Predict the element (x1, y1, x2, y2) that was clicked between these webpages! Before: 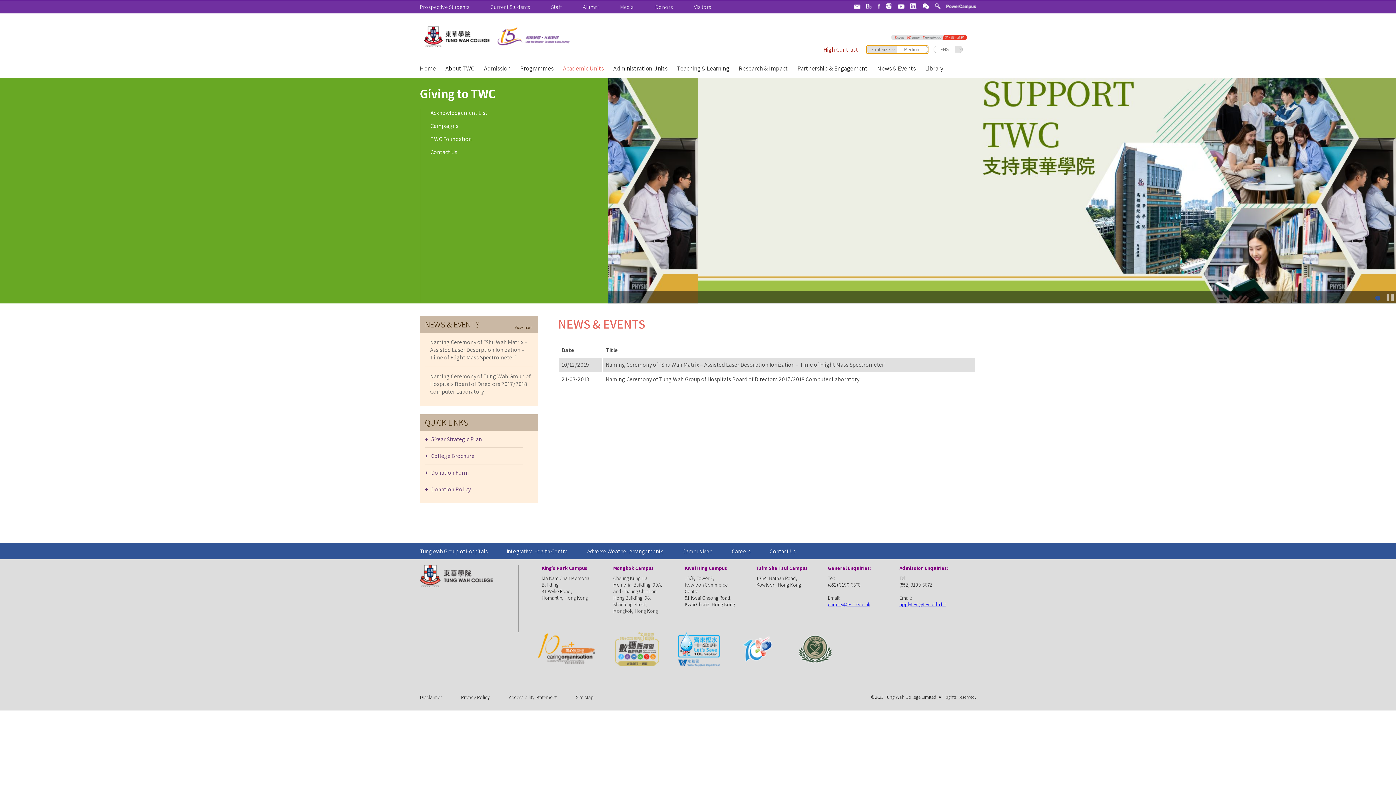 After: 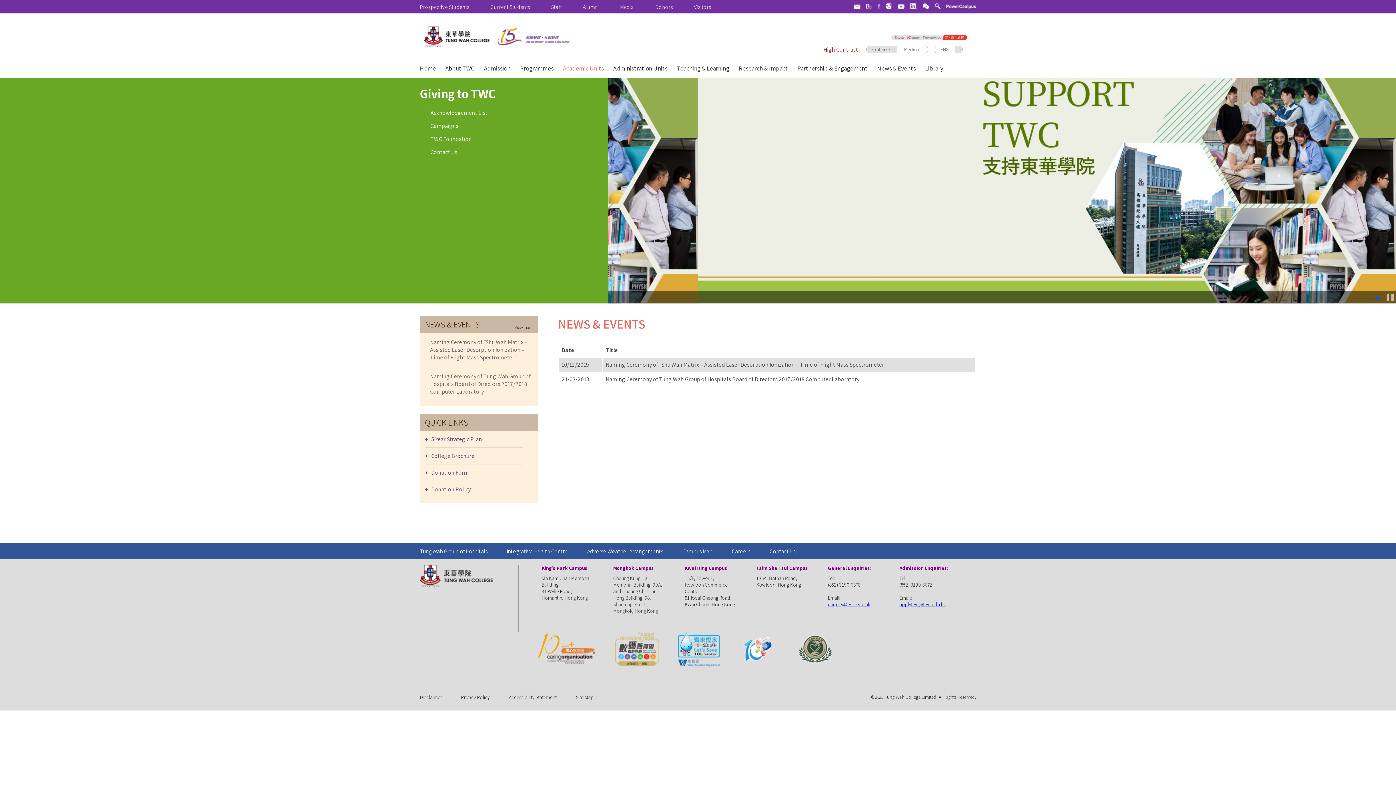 Action: bbox: (877, 3, 880, 10)